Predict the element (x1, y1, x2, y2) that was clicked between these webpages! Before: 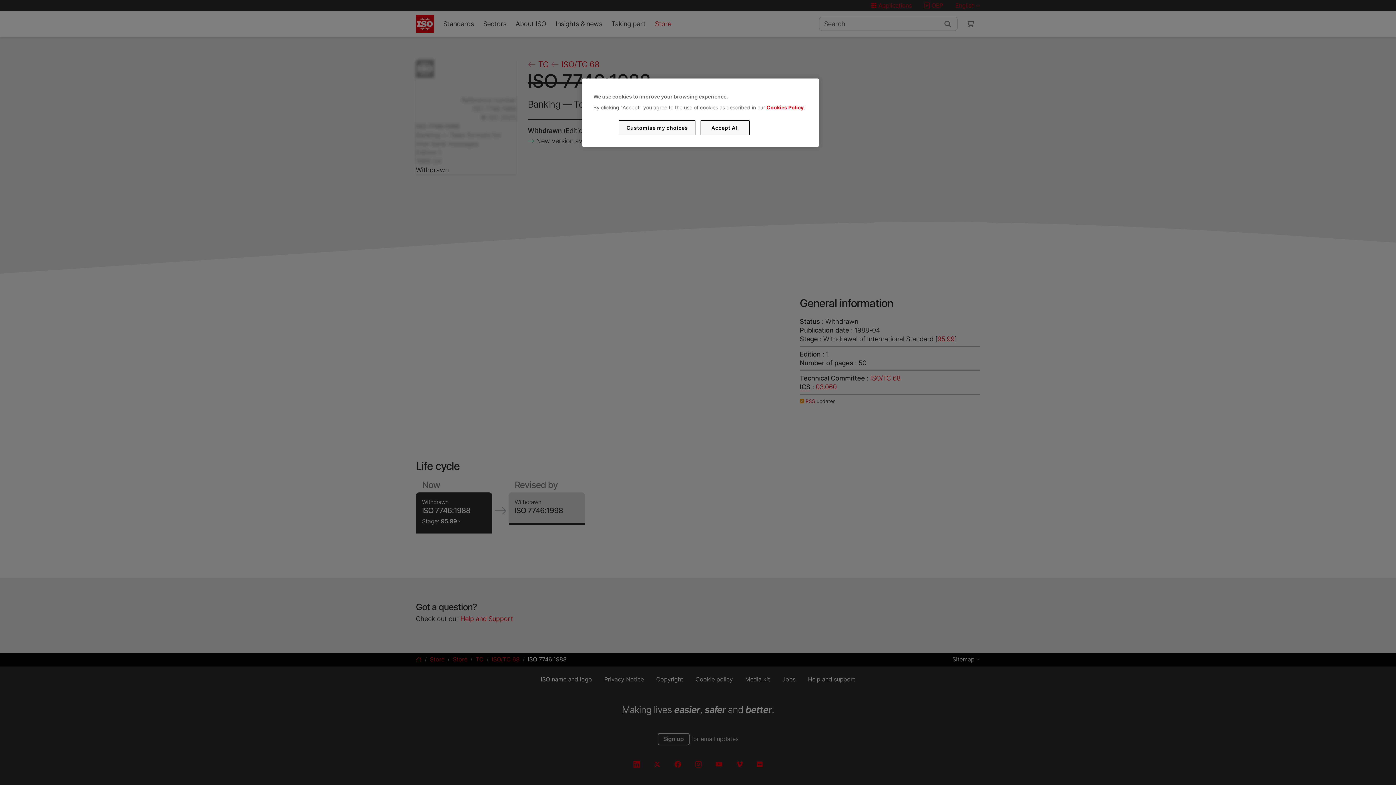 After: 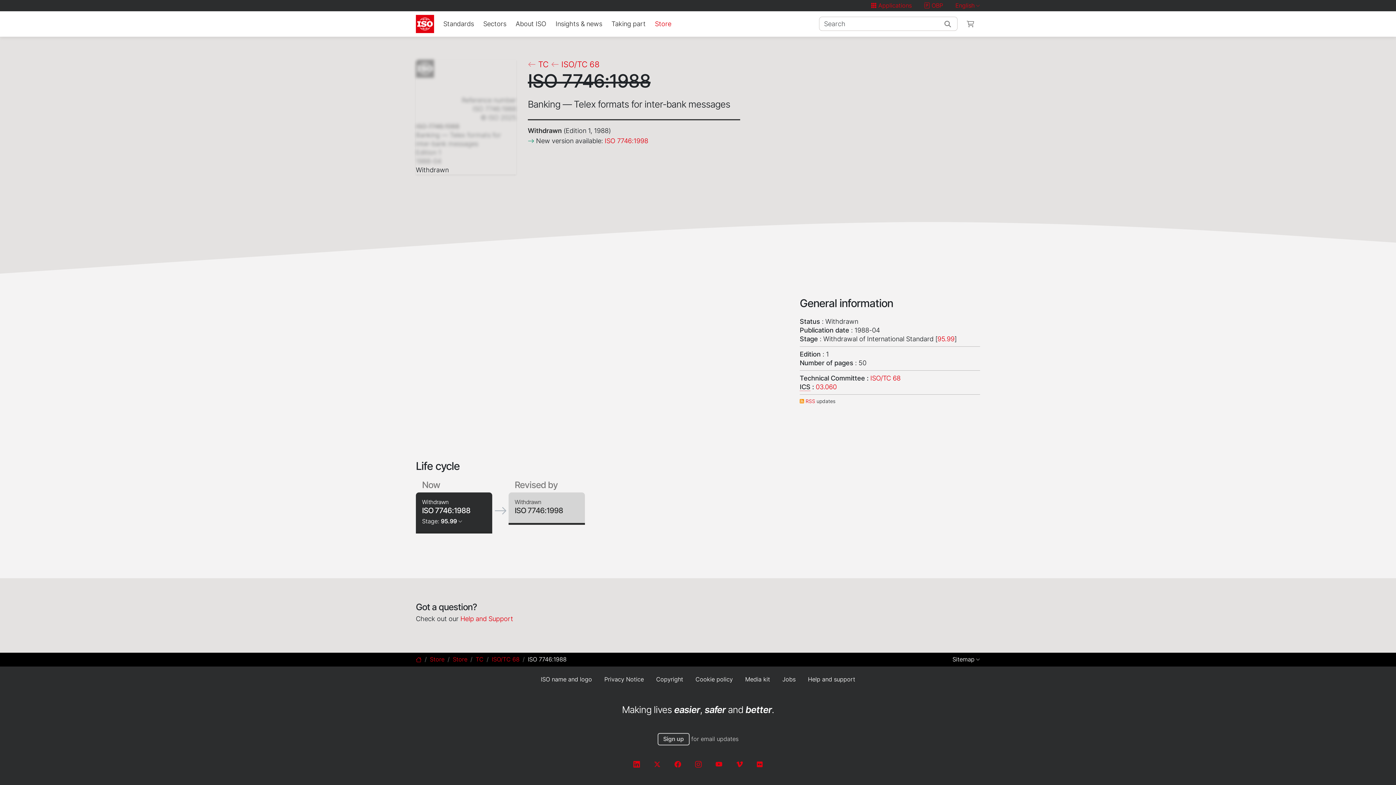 Action: label: Accept All bbox: (700, 120, 749, 135)